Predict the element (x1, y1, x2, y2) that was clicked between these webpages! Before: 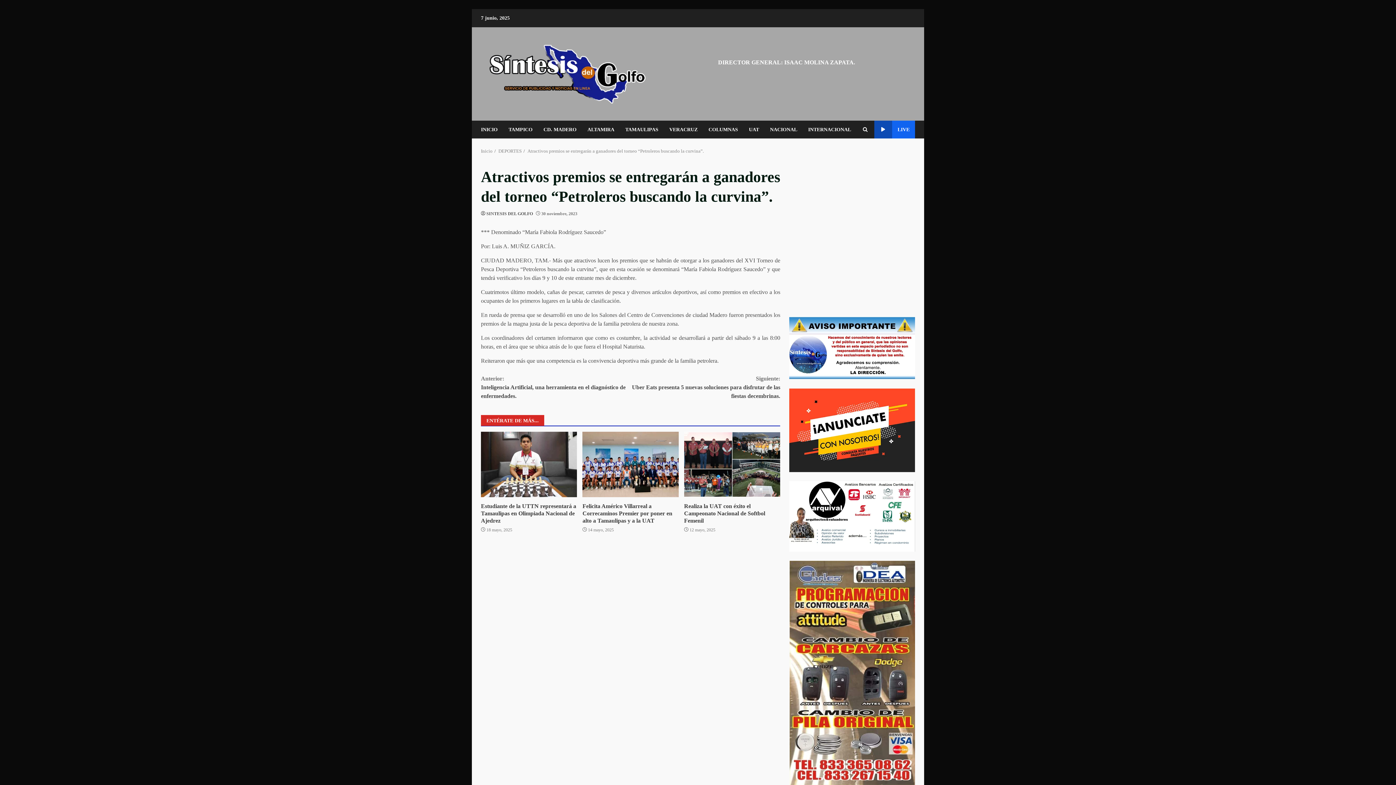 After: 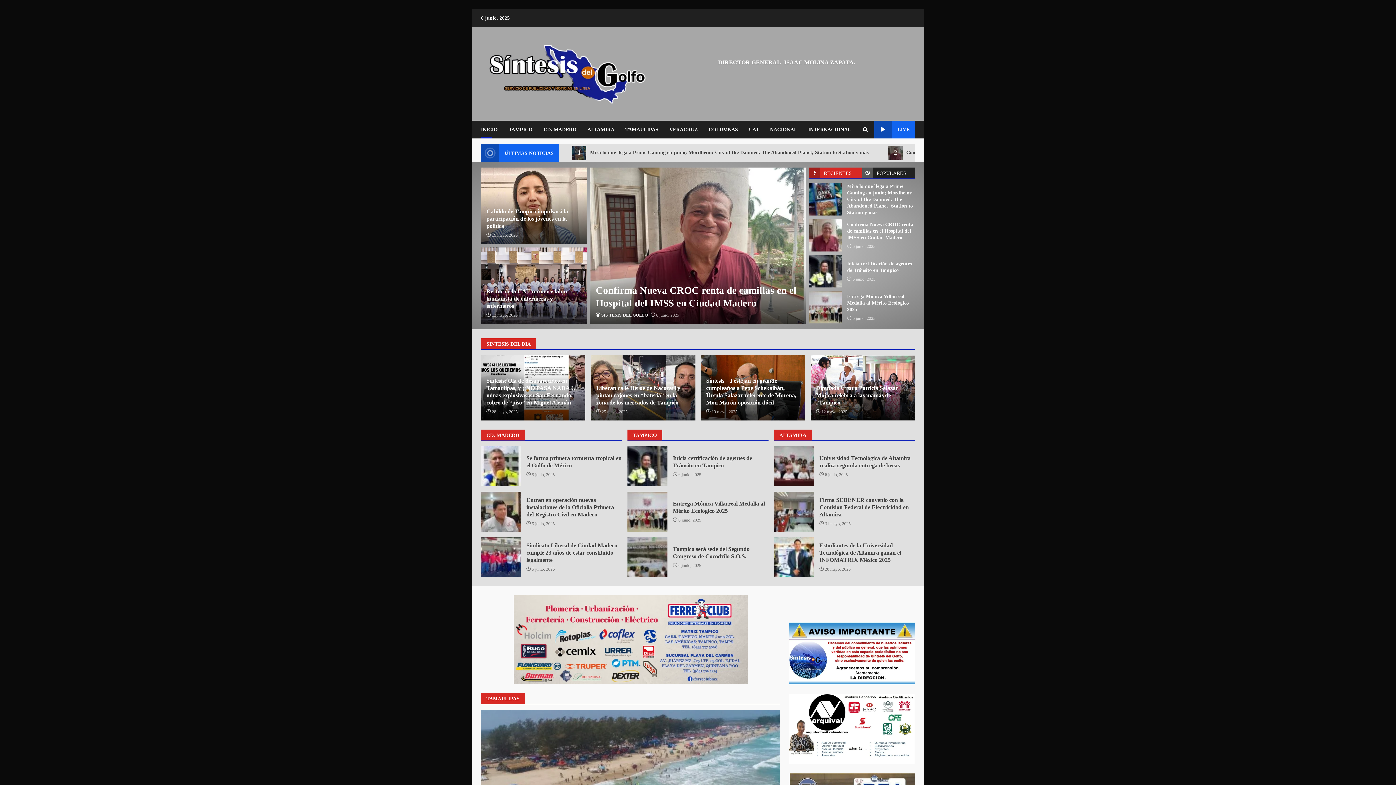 Action: label: INICIO bbox: (481, 120, 503, 138)